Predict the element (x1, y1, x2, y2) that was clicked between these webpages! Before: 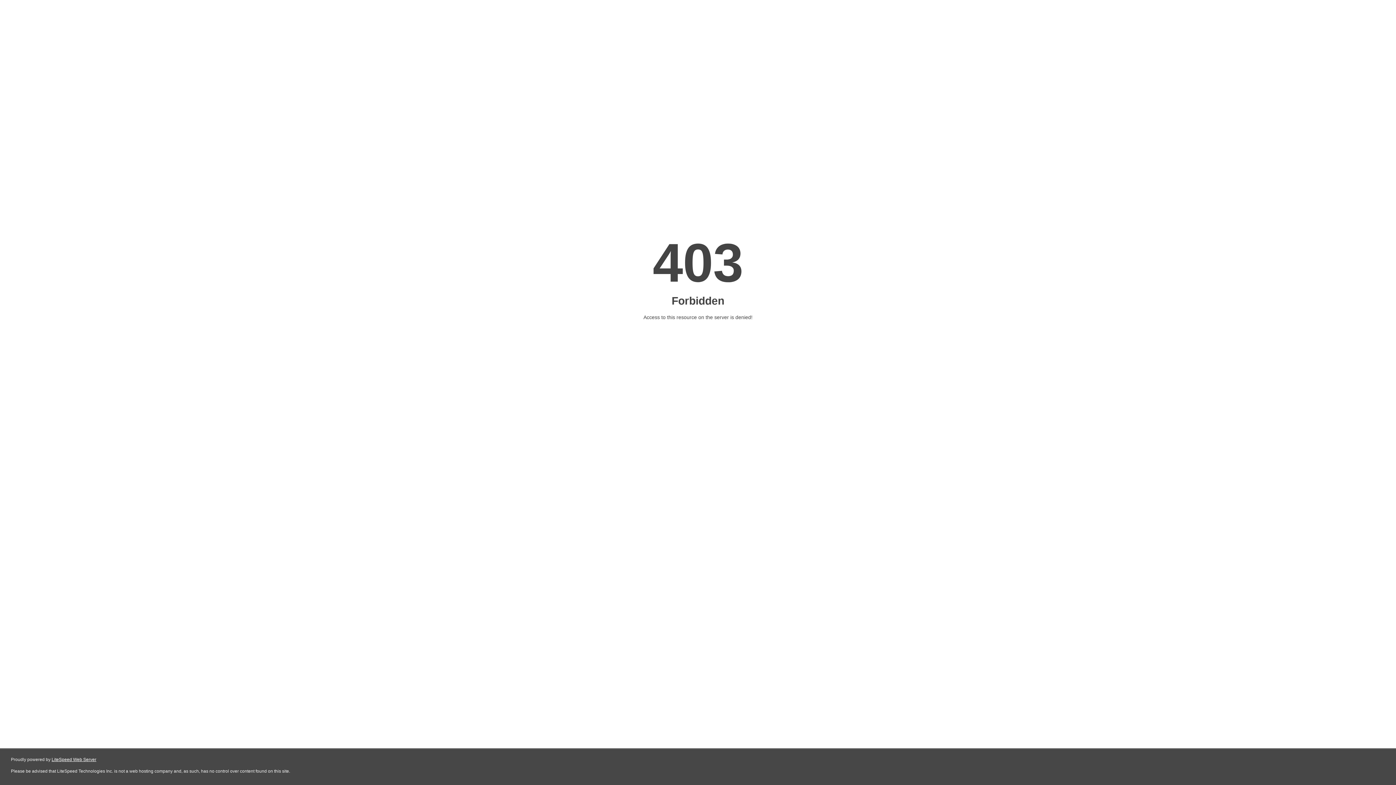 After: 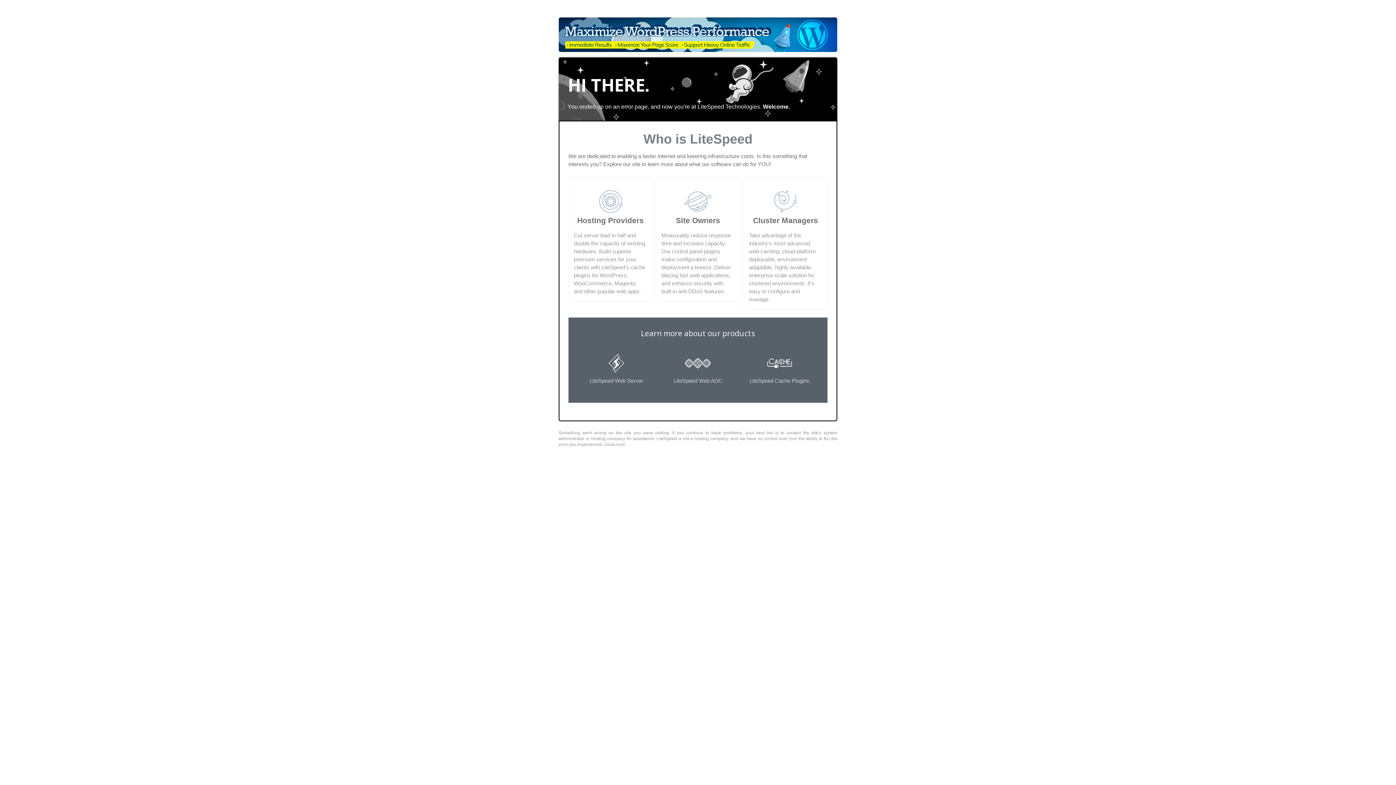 Action: label: LiteSpeed Web Server bbox: (51, 757, 96, 762)